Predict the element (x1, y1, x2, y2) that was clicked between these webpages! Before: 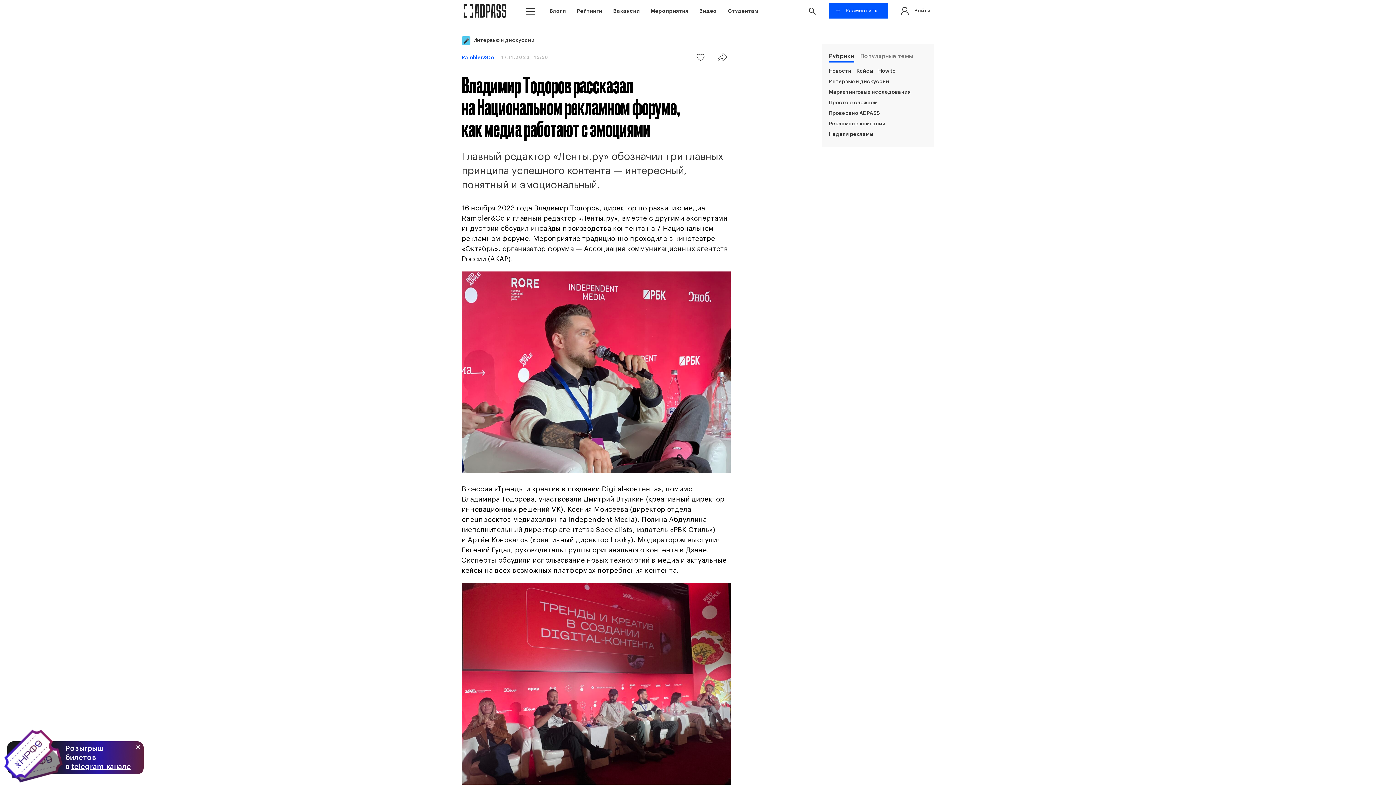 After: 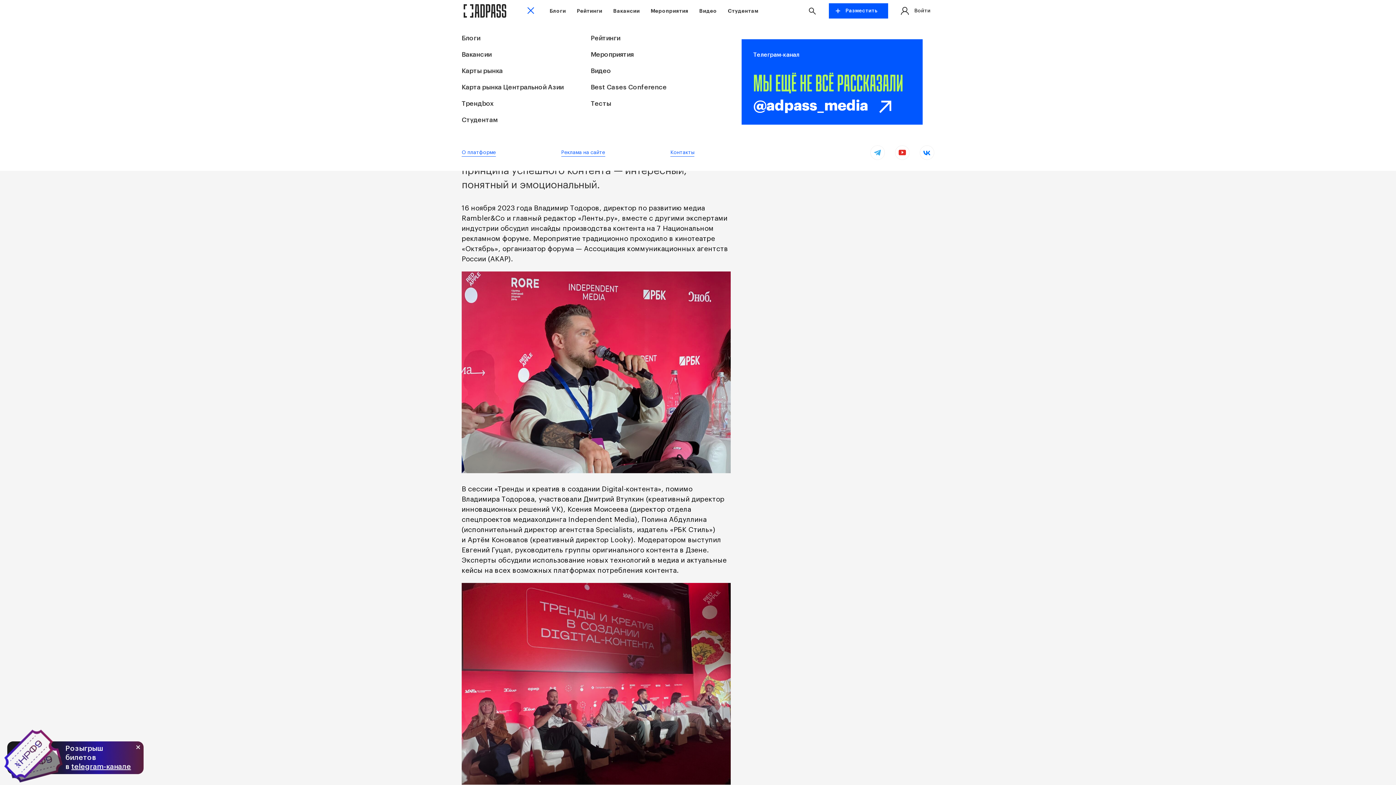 Action: label: button menu bbox: (524, 6, 537, 15)